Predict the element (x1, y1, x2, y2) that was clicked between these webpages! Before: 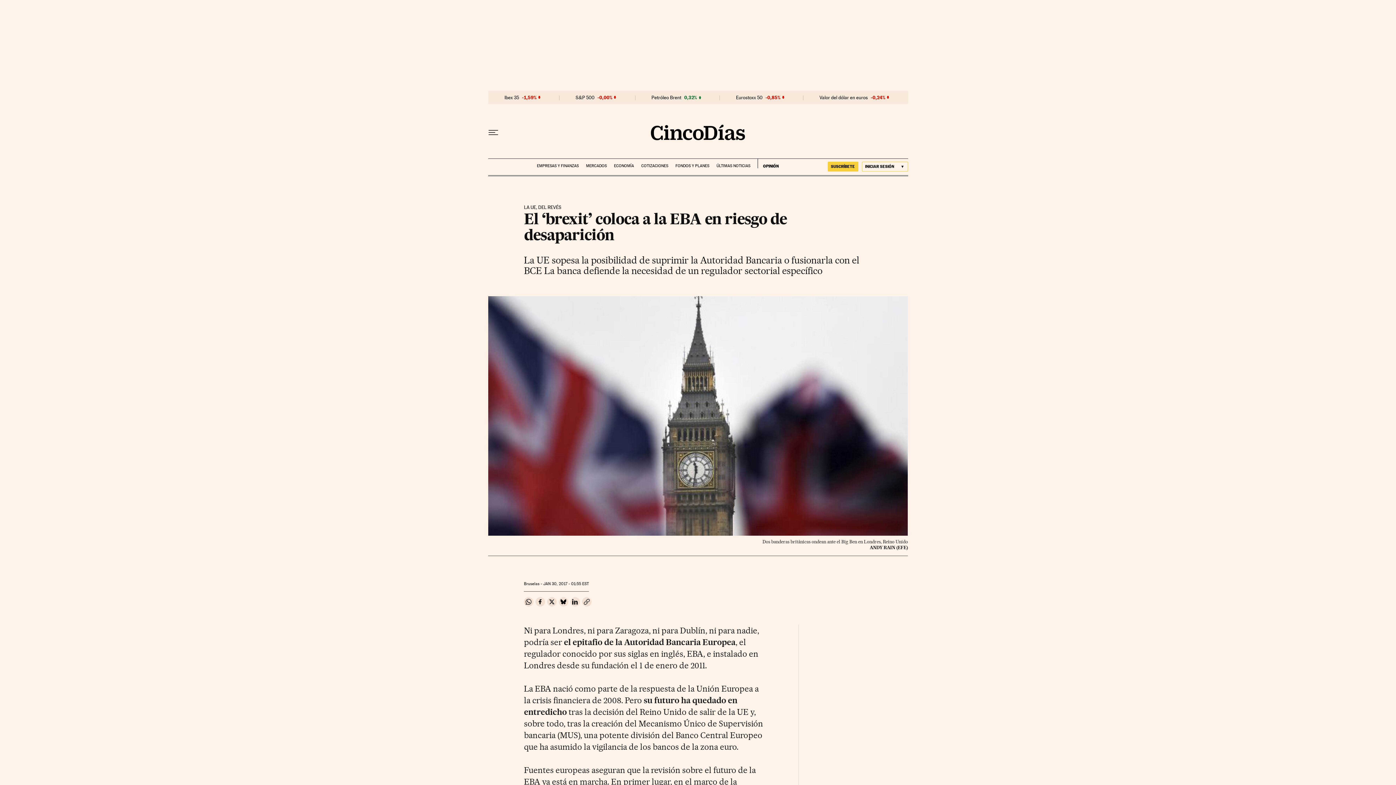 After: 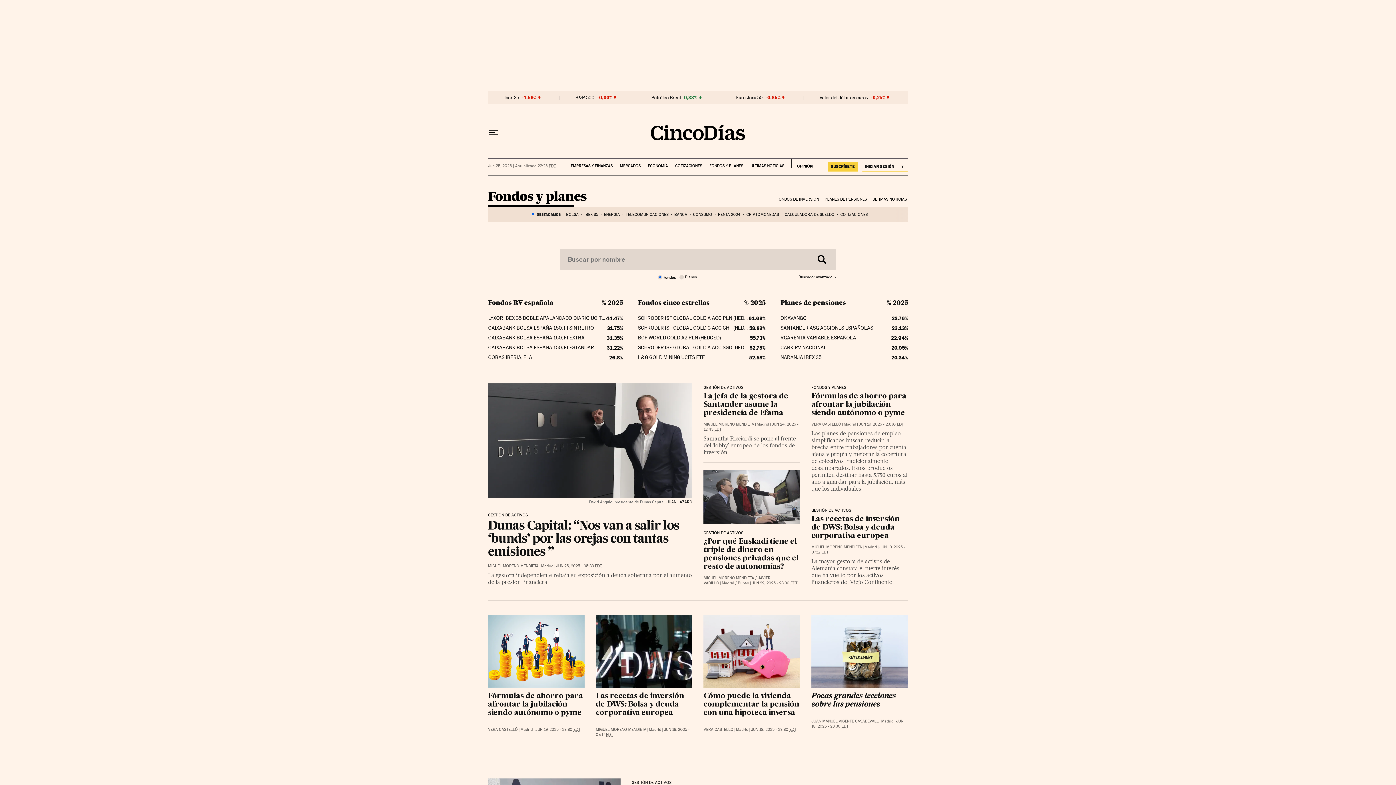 Action: label: FONDOS Y PLANES bbox: (675, 158, 709, 168)